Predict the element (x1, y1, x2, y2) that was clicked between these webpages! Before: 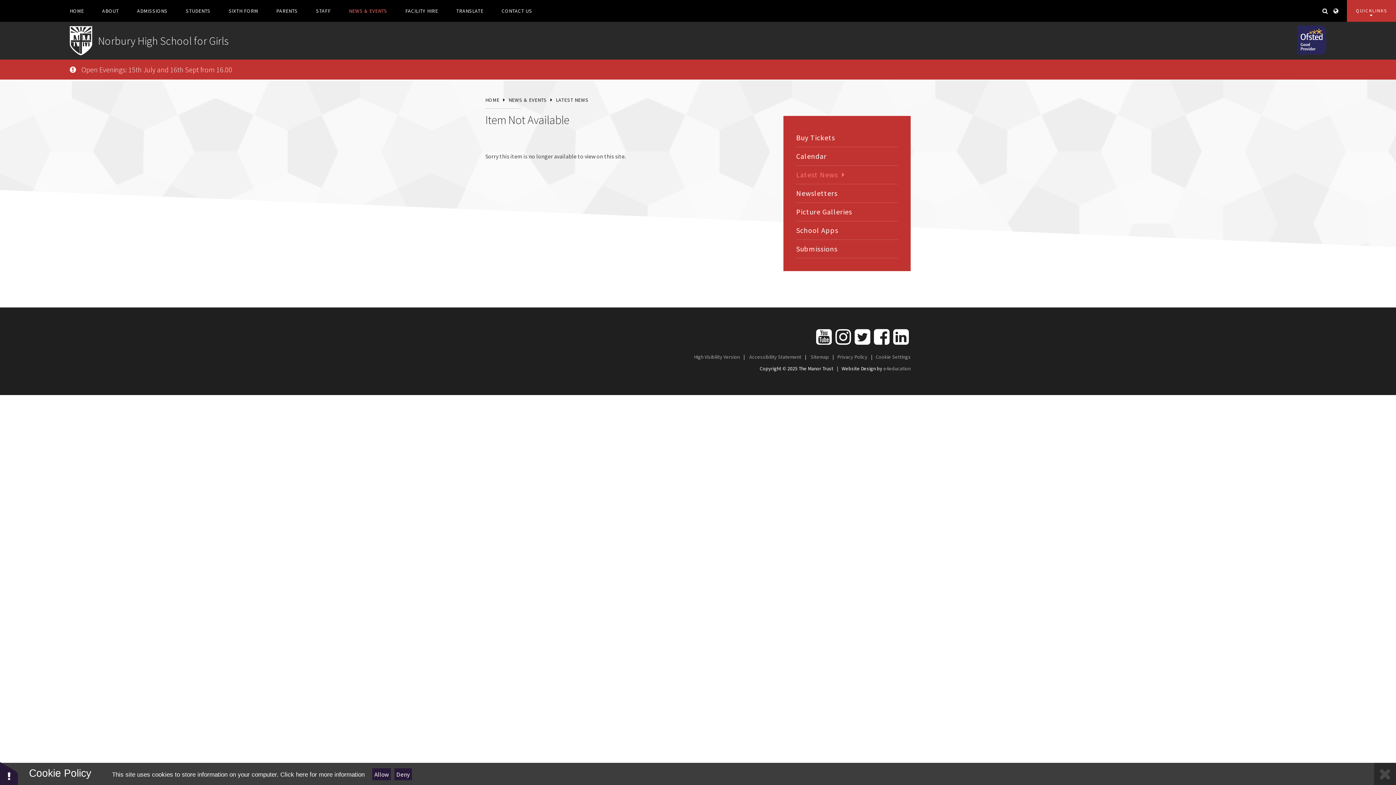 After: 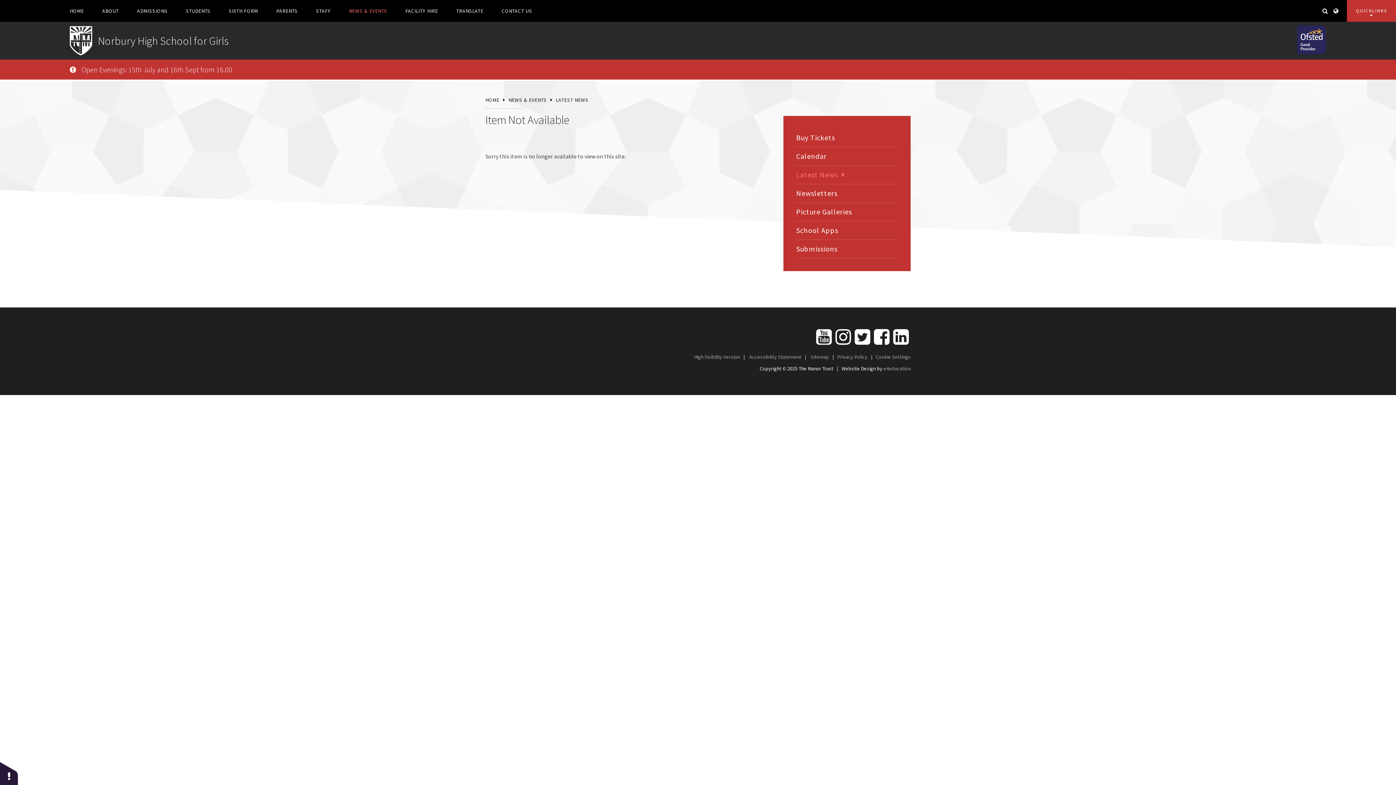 Action: bbox: (1374, 763, 1396, 785) label: Close Cookie Settings